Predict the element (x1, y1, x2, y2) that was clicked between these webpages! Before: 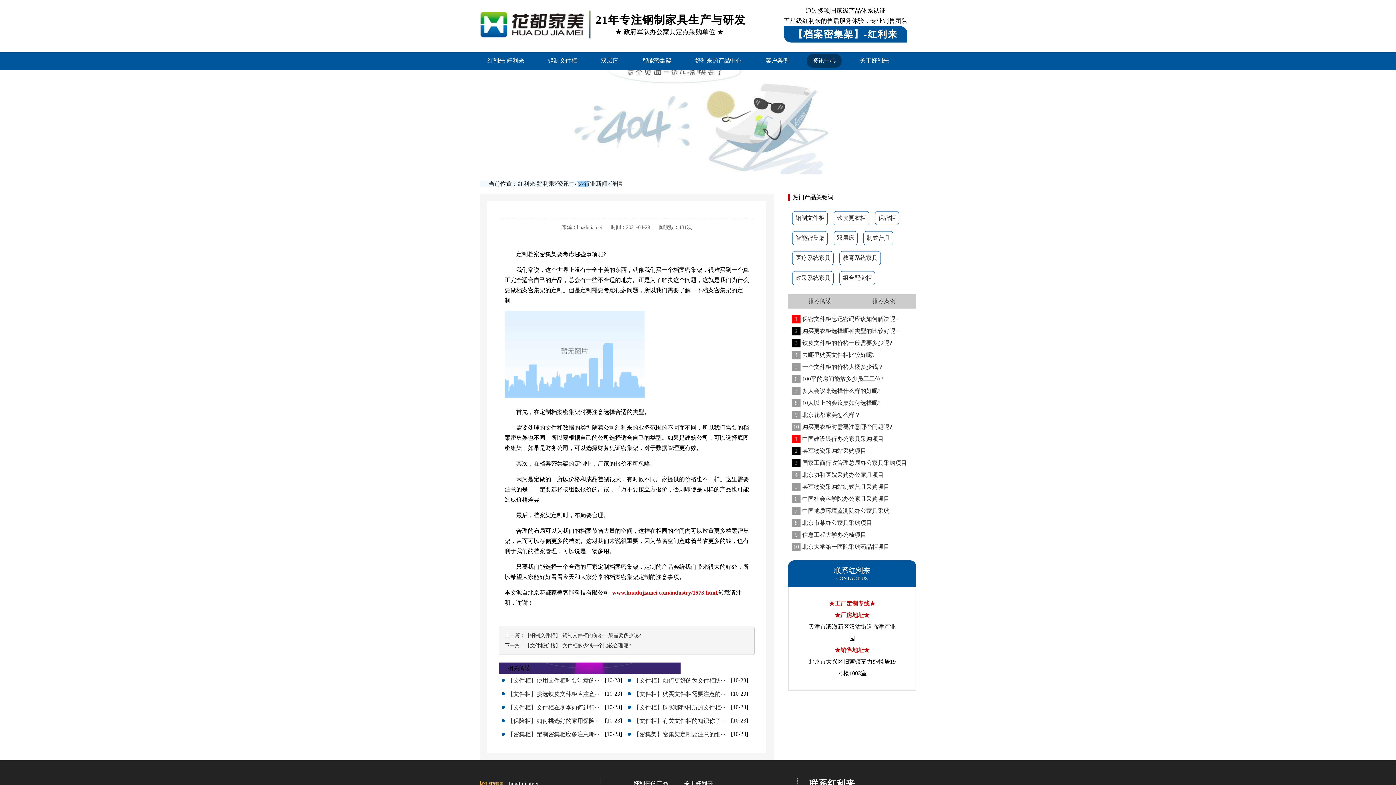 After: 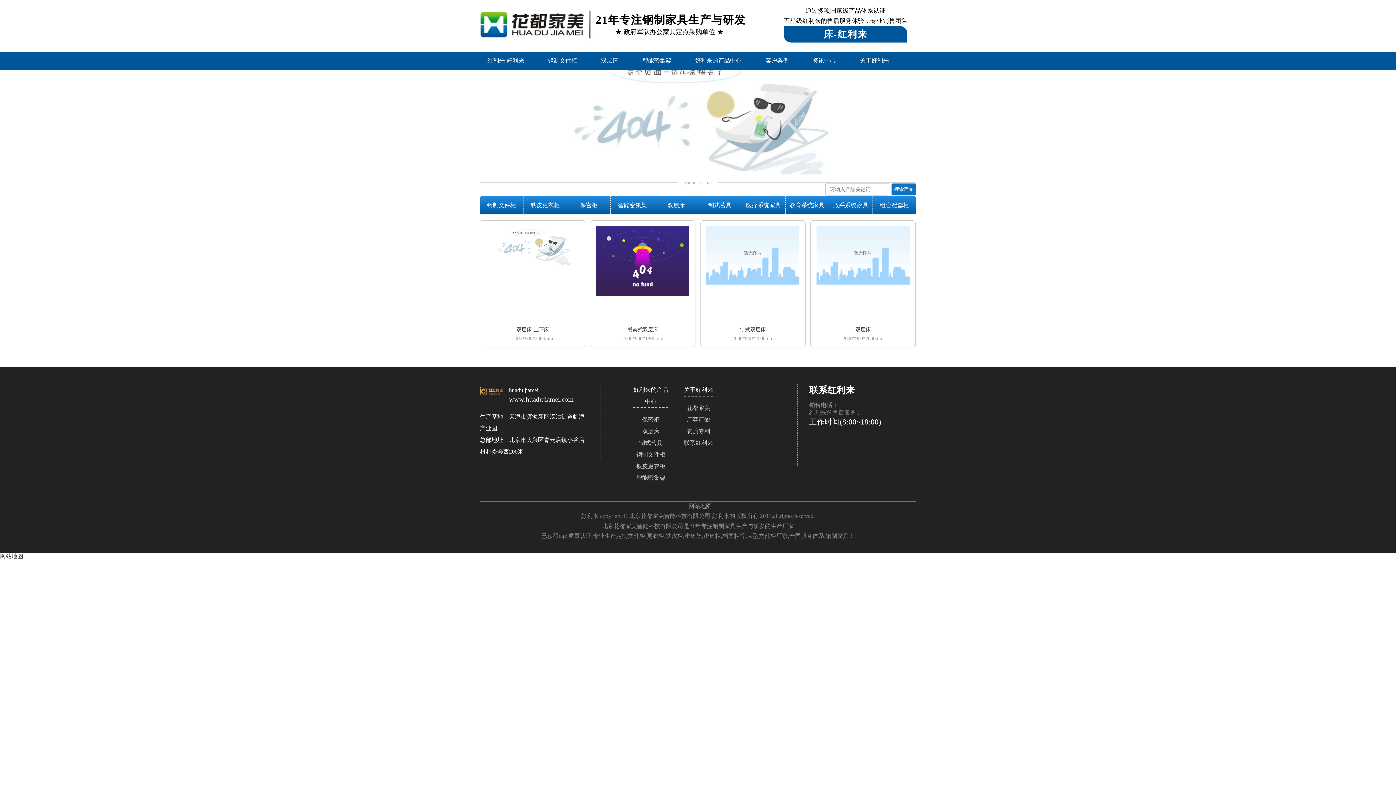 Action: label: 双层床 bbox: (595, 54, 624, 67)